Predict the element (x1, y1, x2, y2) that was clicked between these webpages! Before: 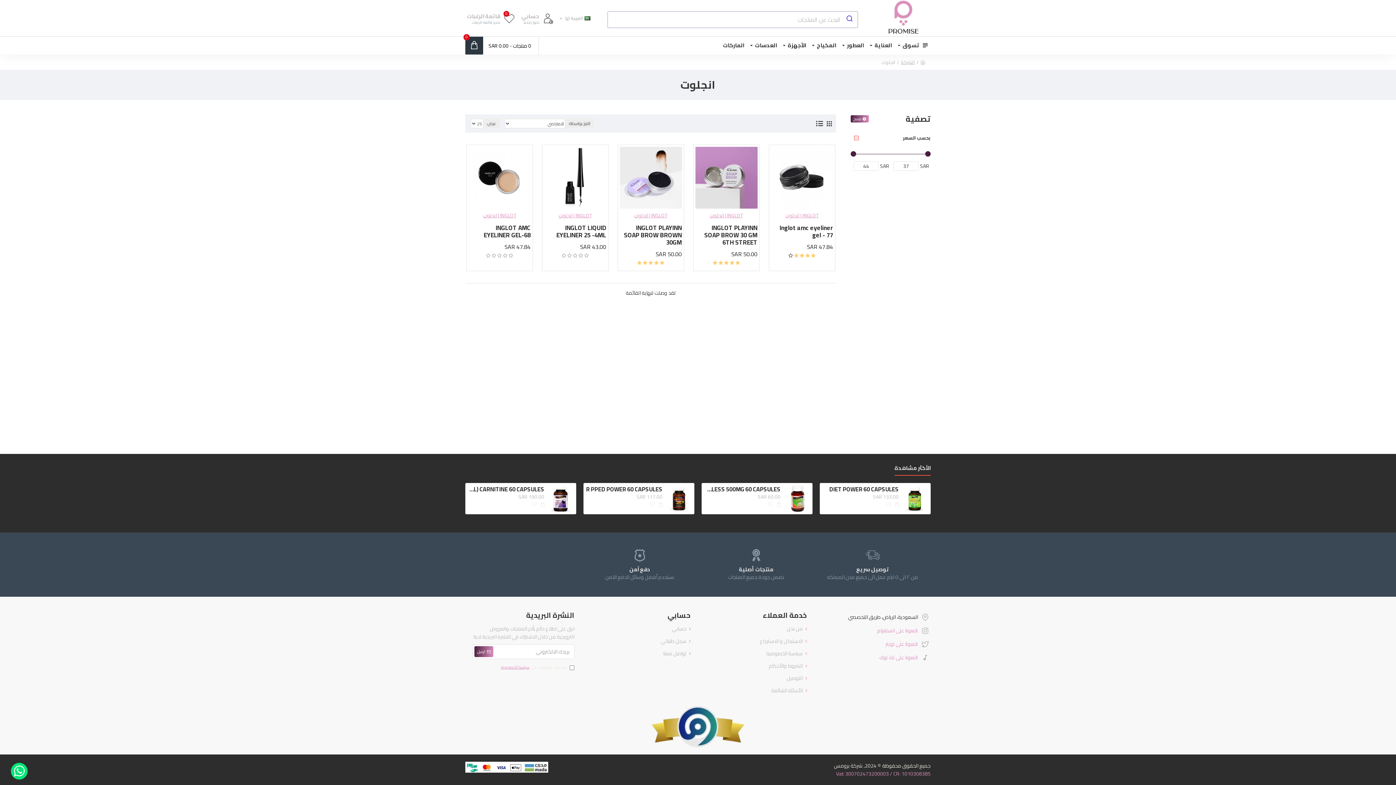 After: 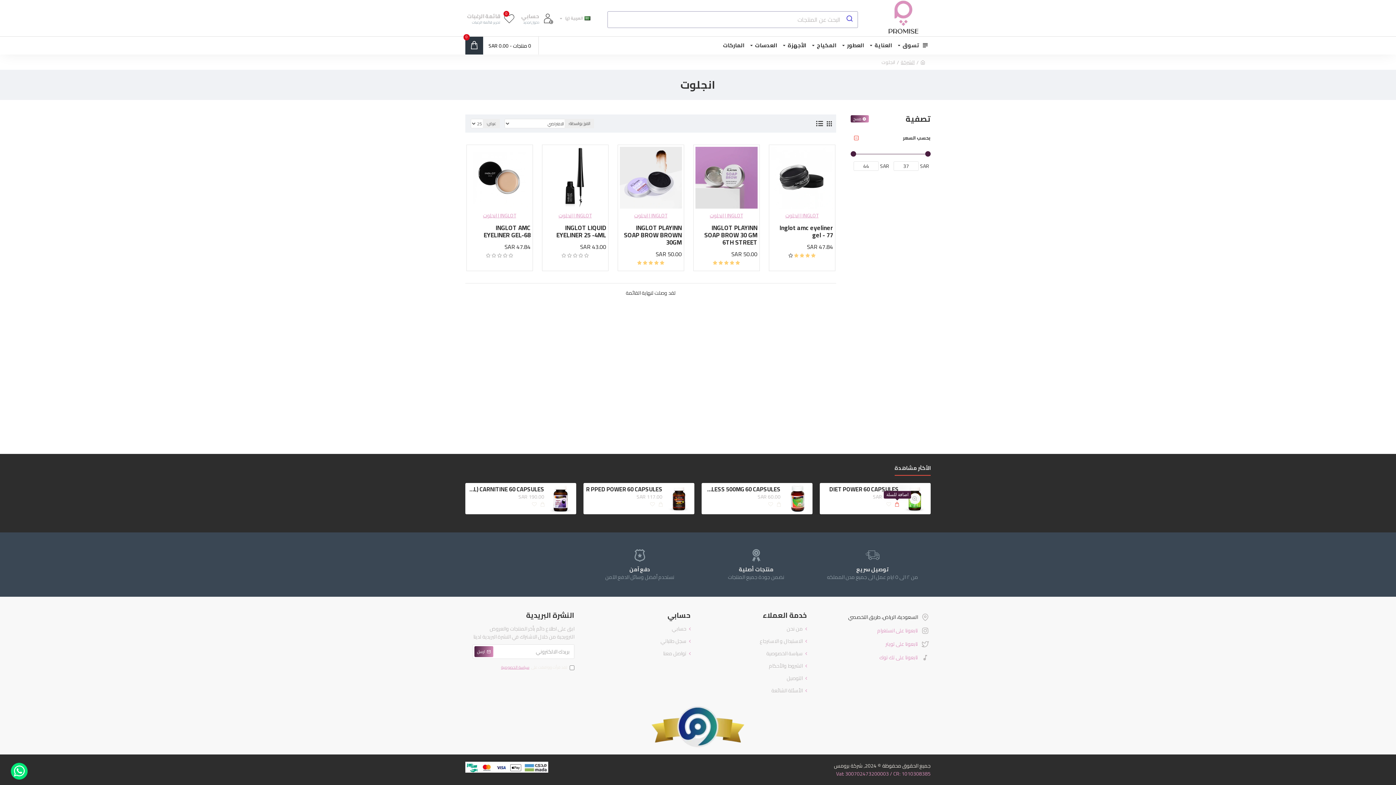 Action: bbox: (895, 502, 900, 507)